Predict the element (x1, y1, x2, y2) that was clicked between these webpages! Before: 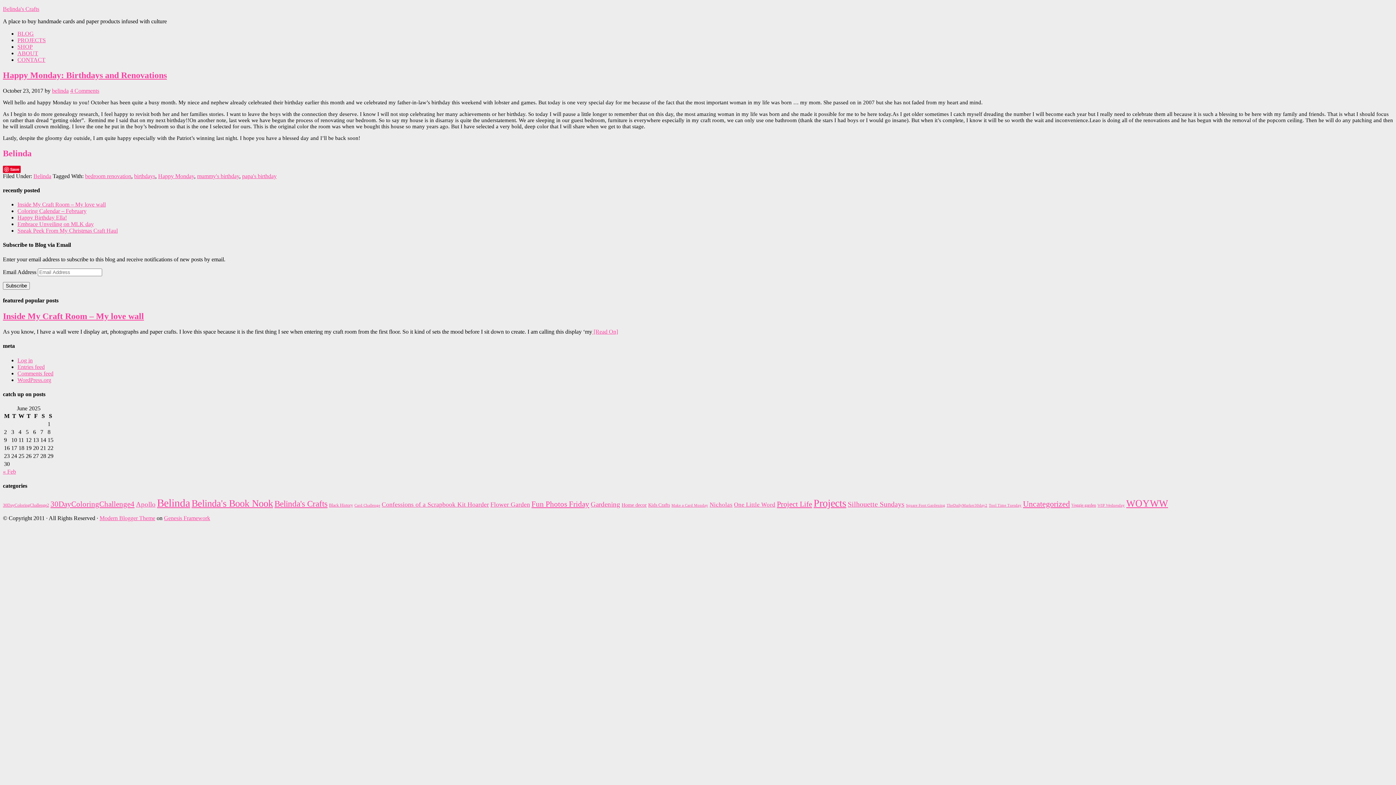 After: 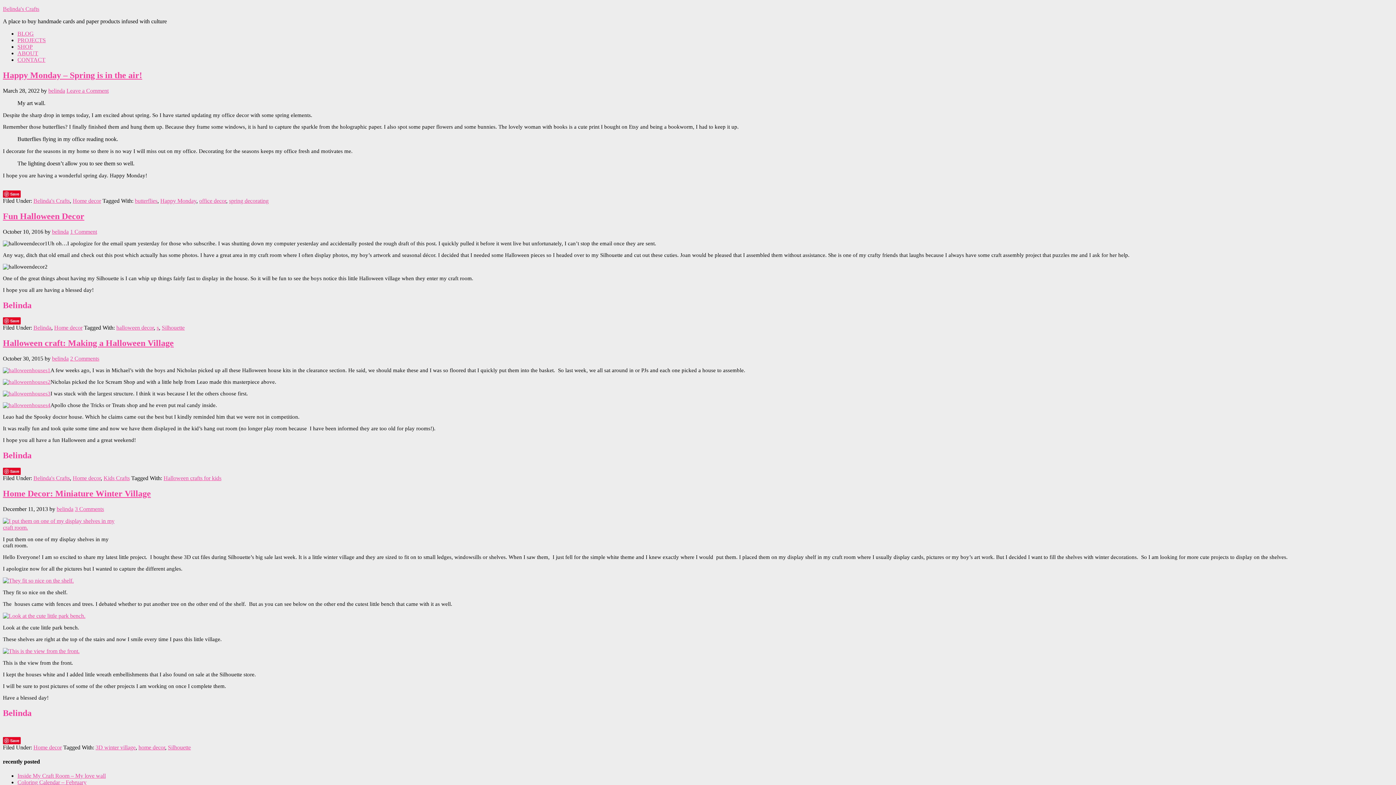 Action: bbox: (621, 502, 646, 507) label: Home decor (4 items)